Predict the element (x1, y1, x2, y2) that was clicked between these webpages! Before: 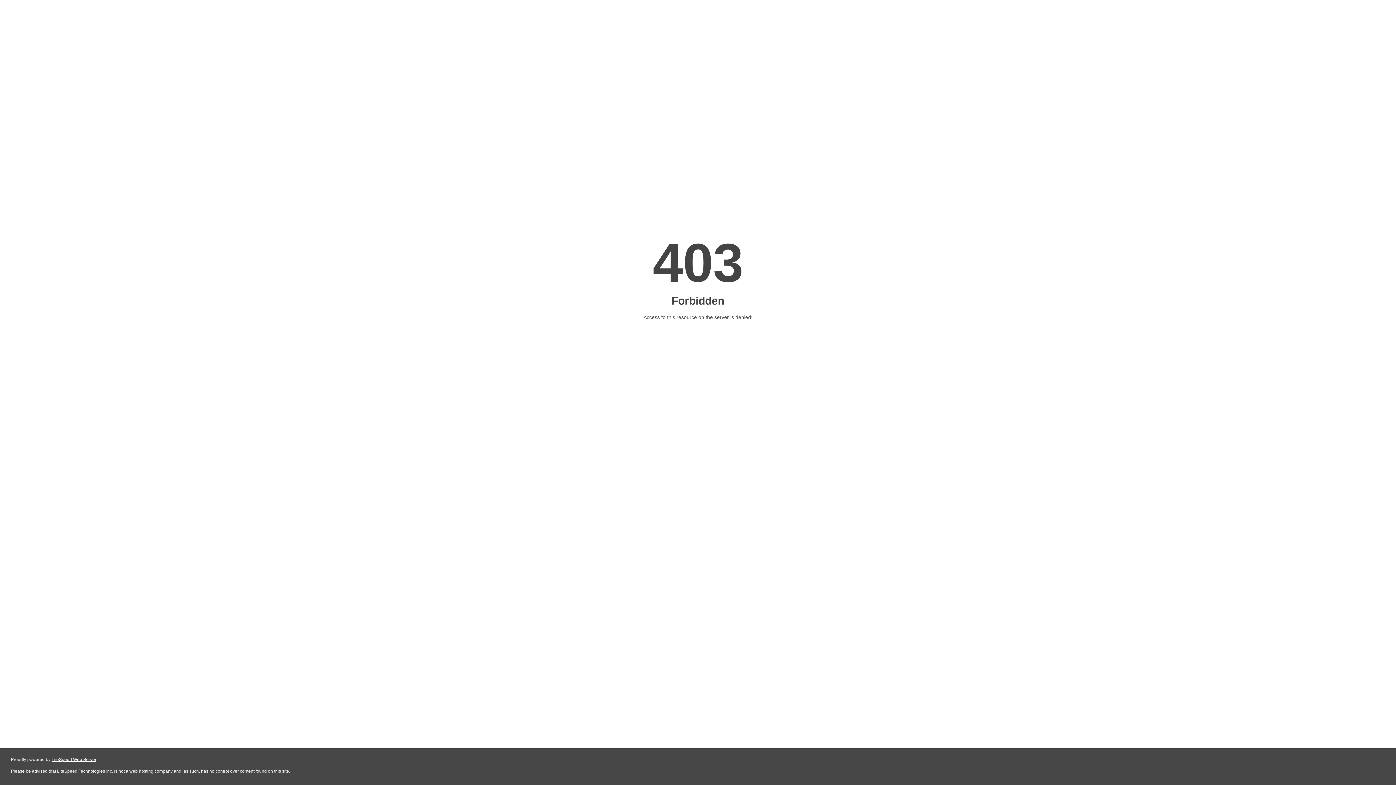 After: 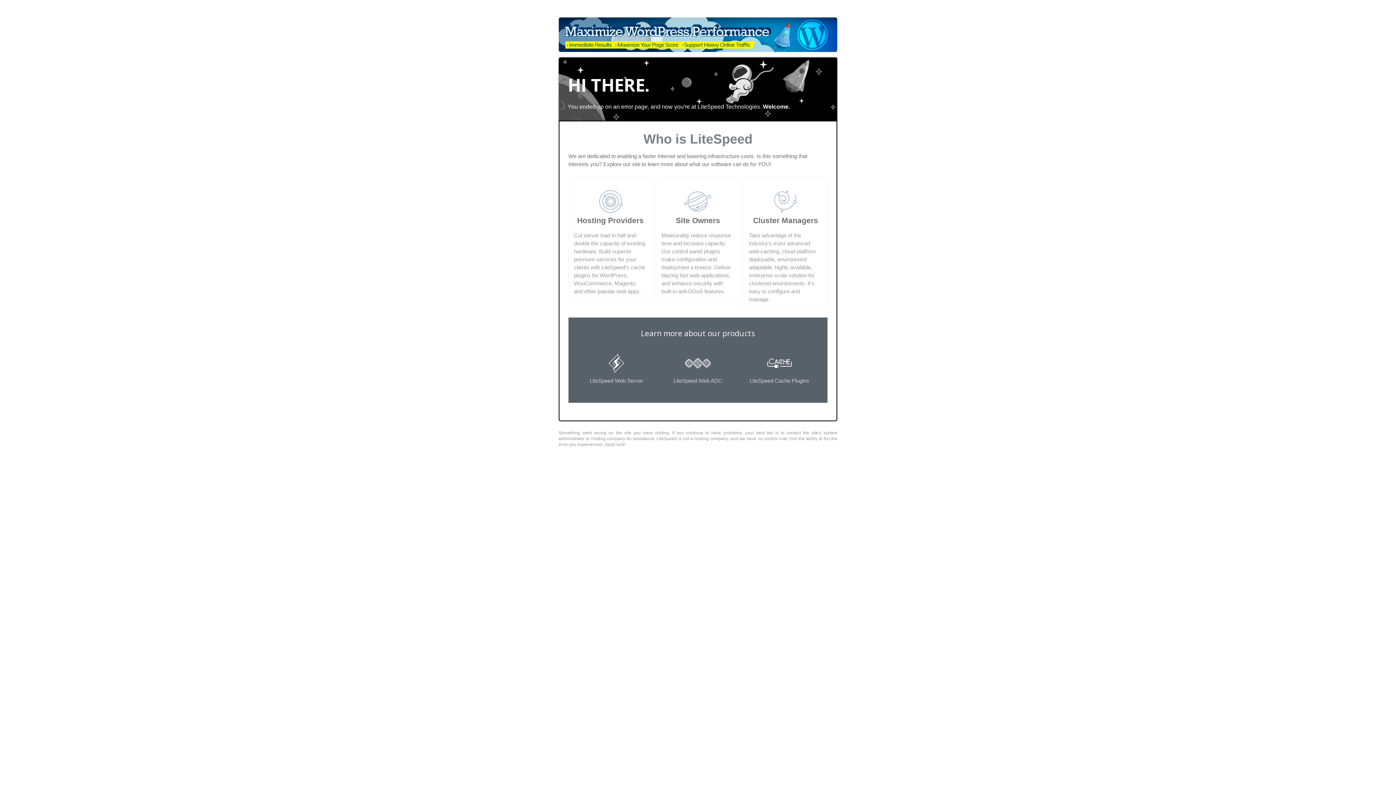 Action: label: LiteSpeed Web Server bbox: (51, 757, 96, 762)